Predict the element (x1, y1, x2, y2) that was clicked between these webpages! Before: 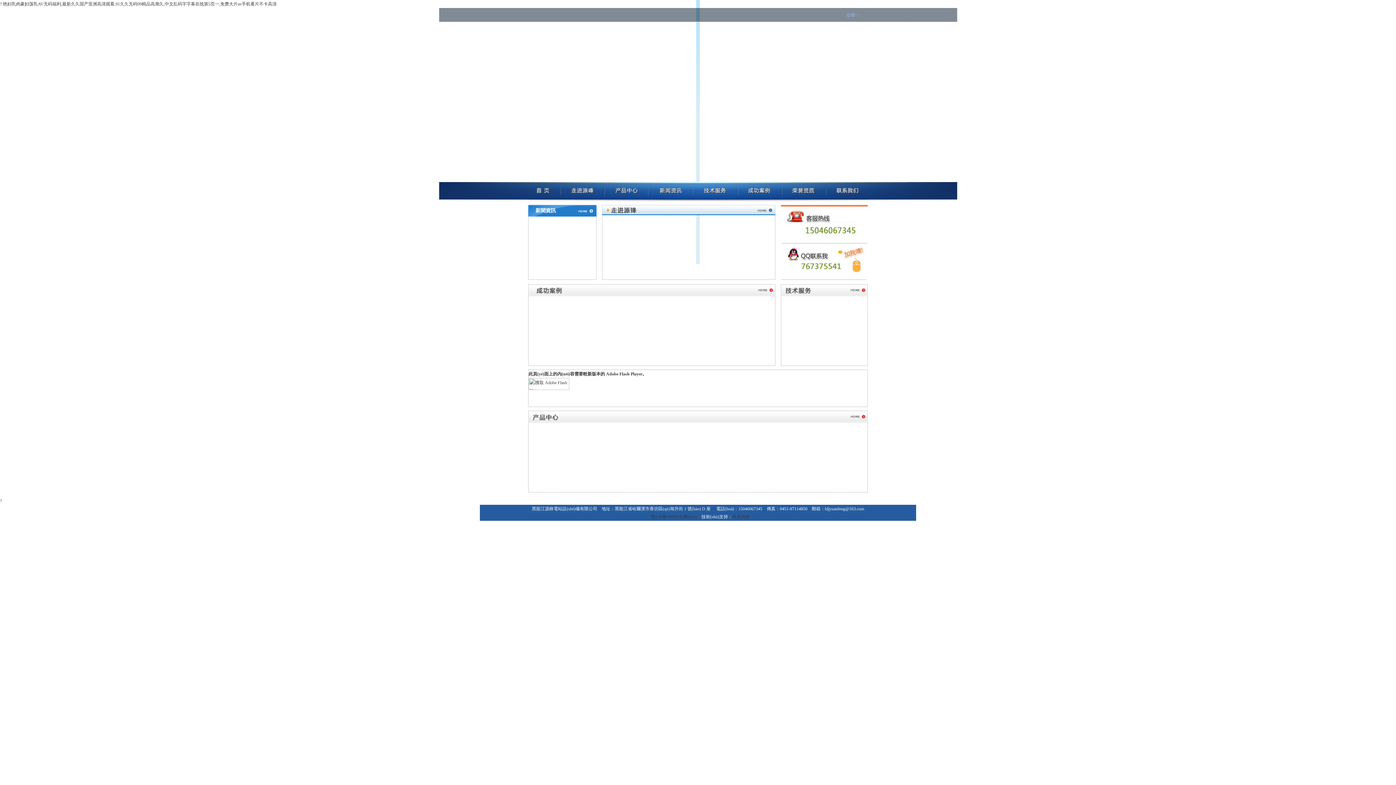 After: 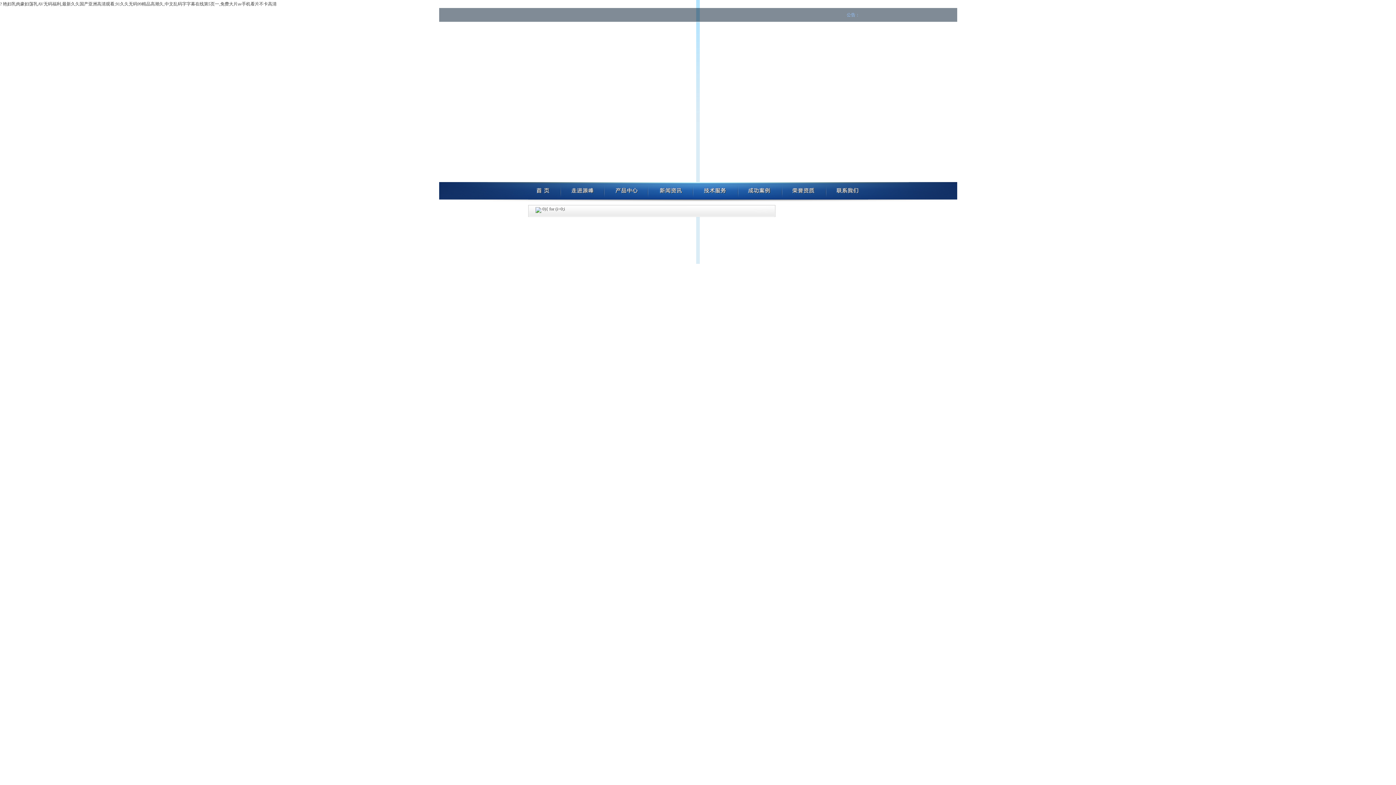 Action: bbox: (738, 183, 782, 199)